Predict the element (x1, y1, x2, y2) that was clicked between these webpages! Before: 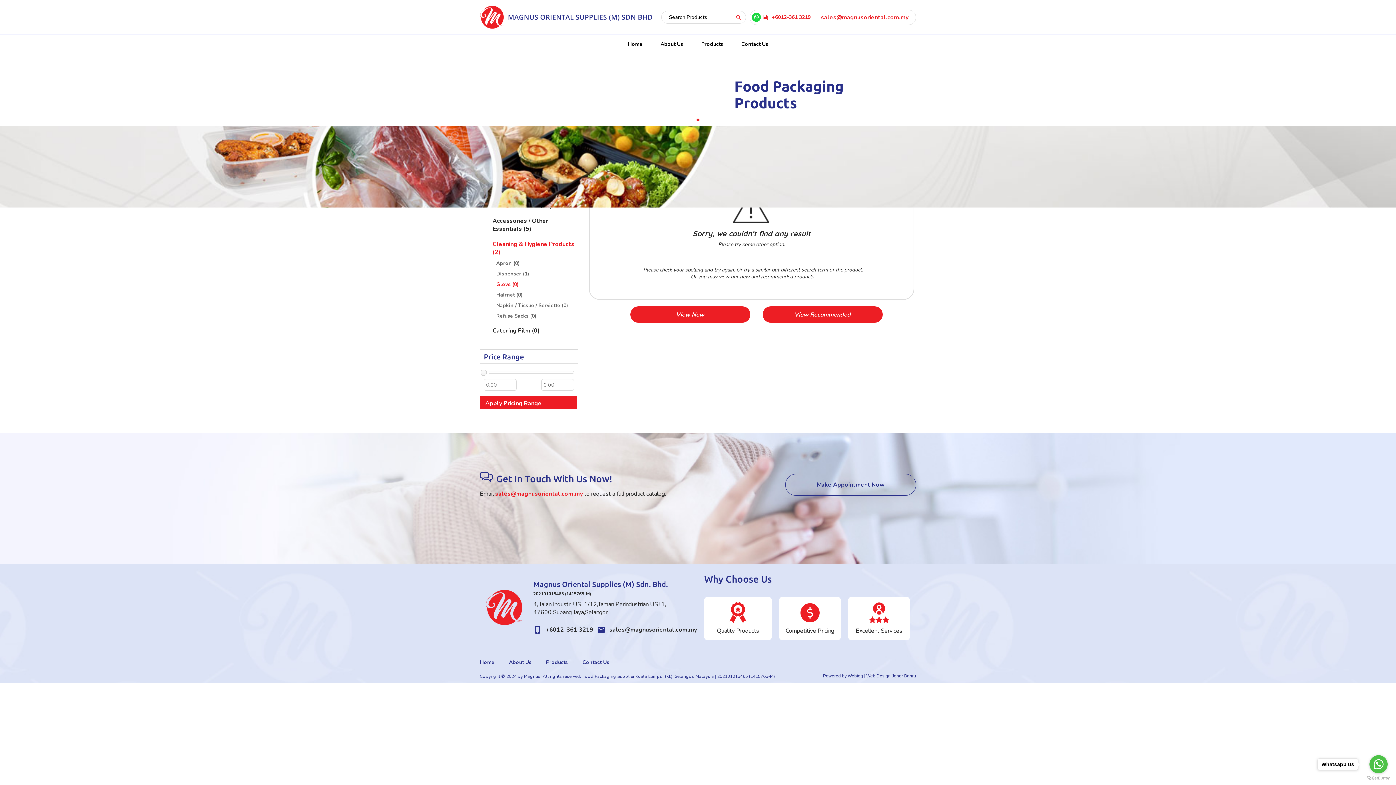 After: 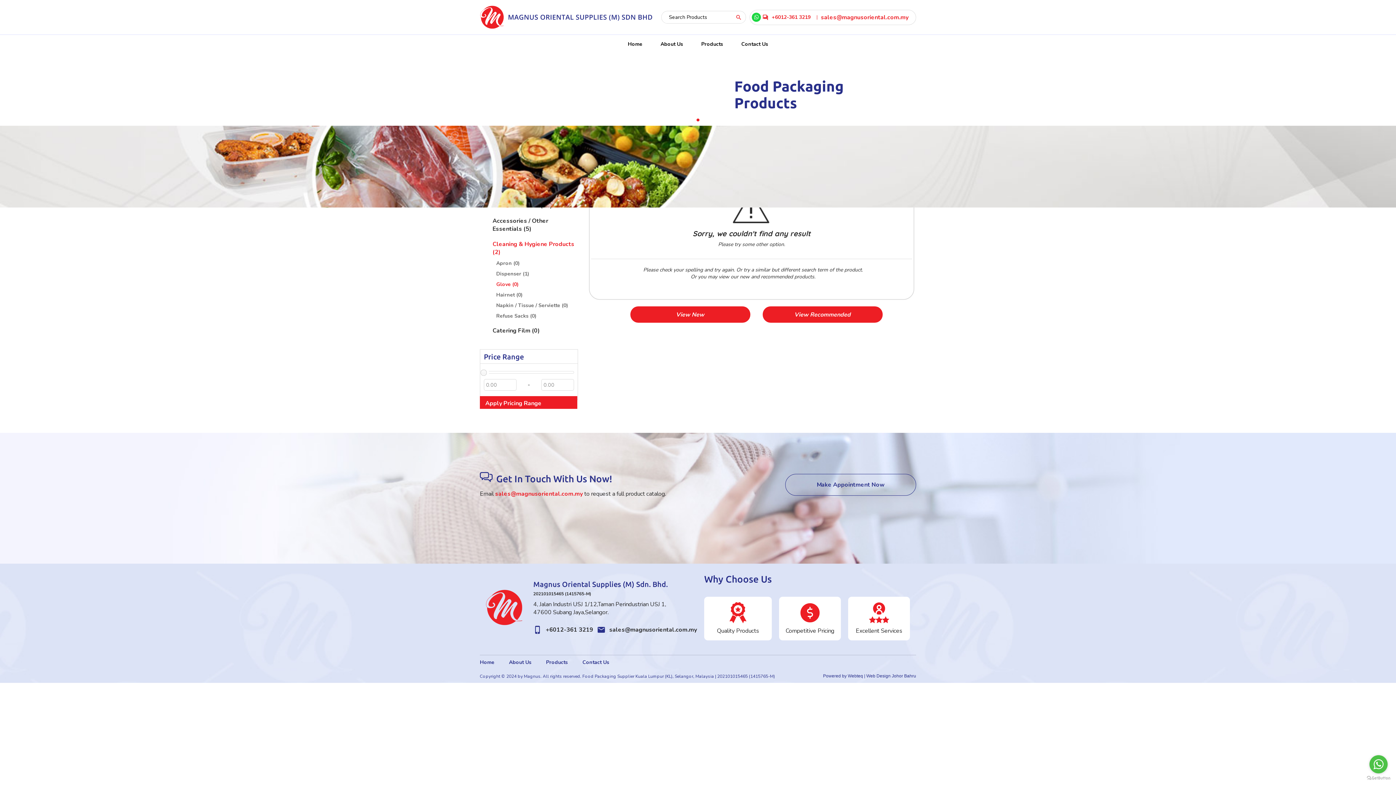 Action: label: Go to whatsapp bbox: (1369, 755, 1388, 773)